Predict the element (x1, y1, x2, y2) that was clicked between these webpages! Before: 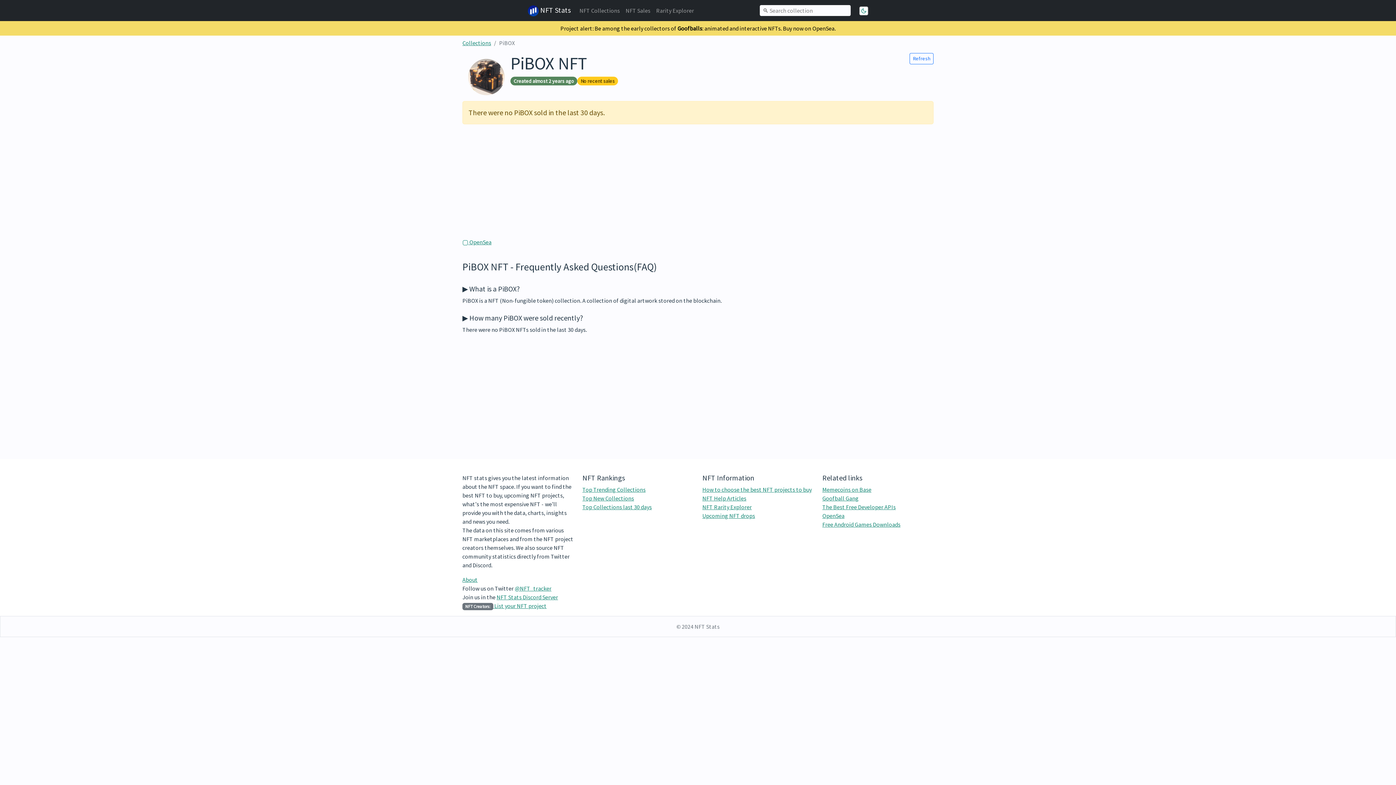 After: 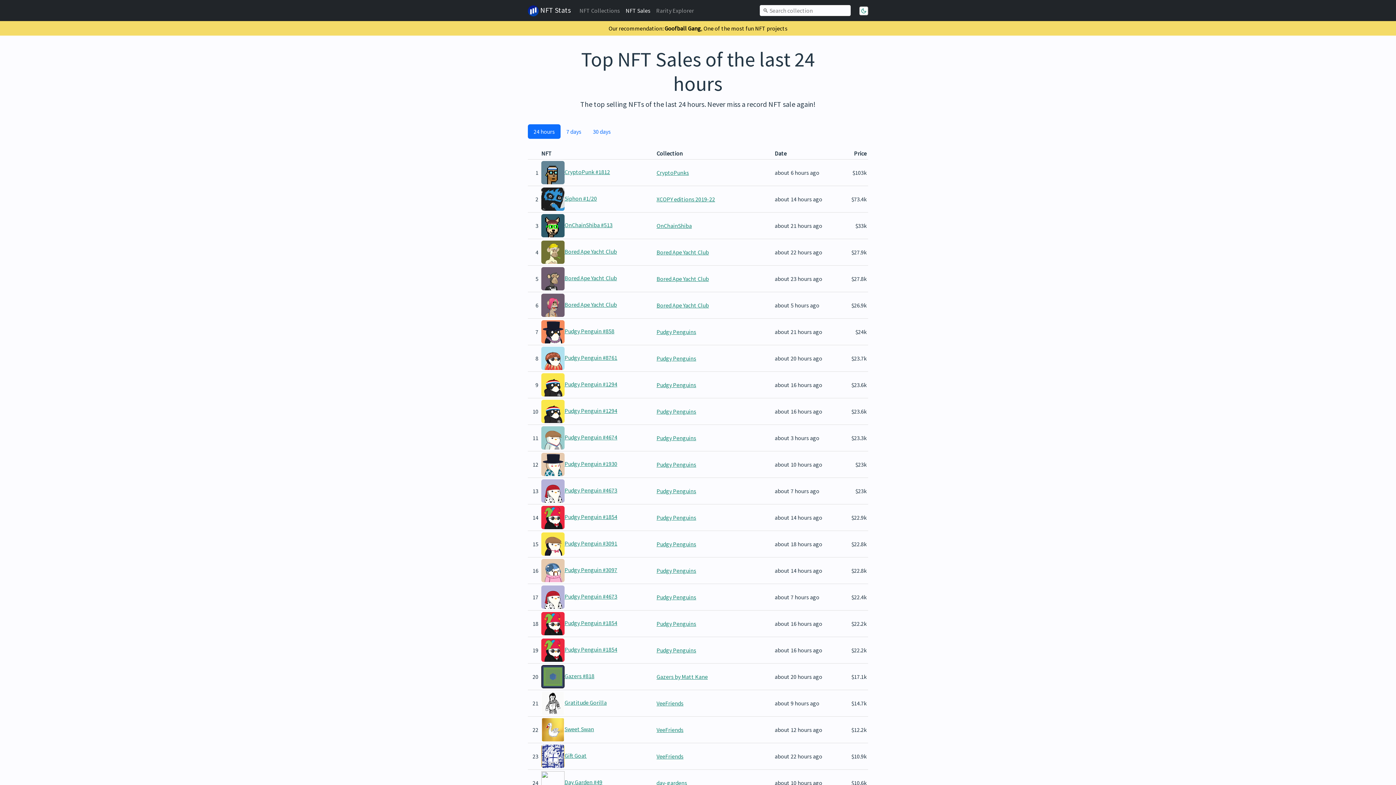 Action: label: NFT Sales bbox: (622, 3, 653, 17)